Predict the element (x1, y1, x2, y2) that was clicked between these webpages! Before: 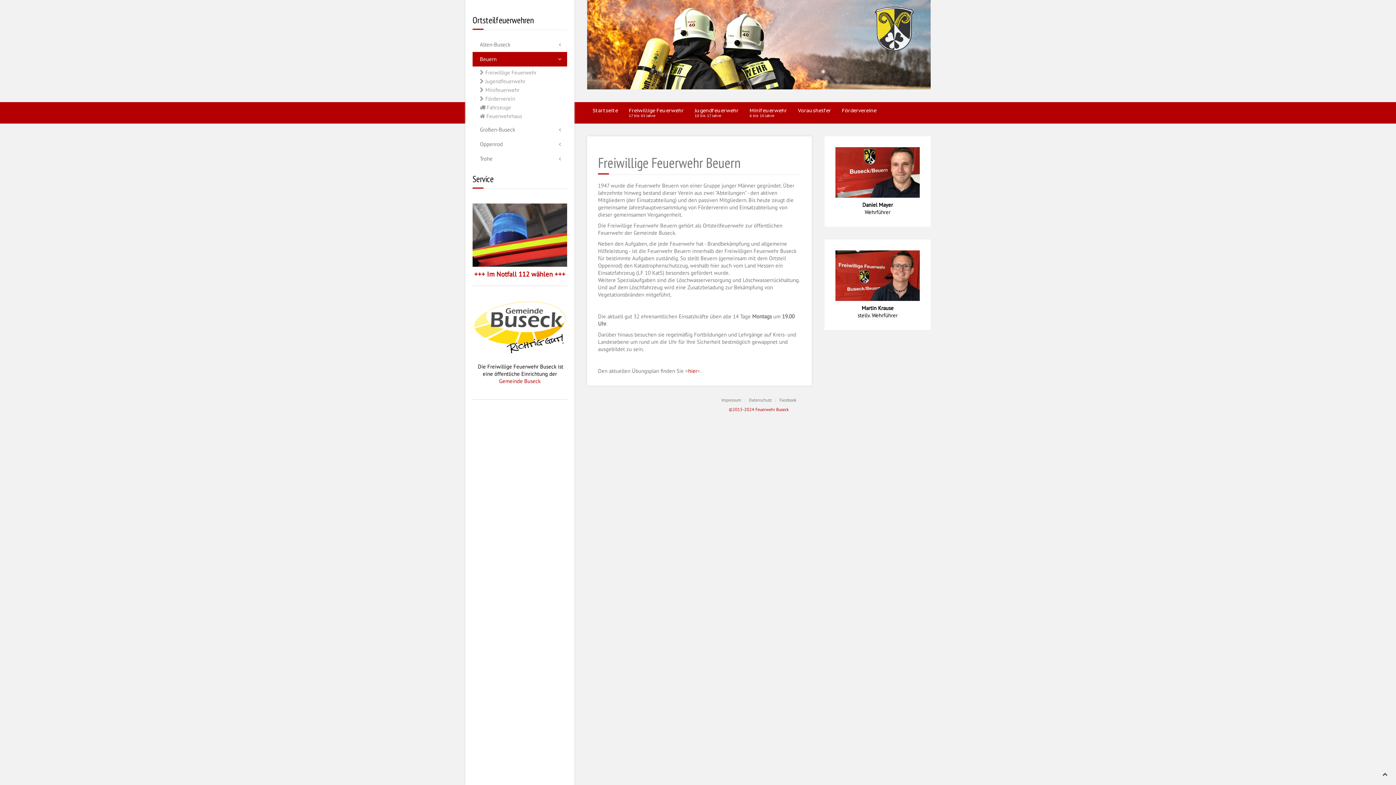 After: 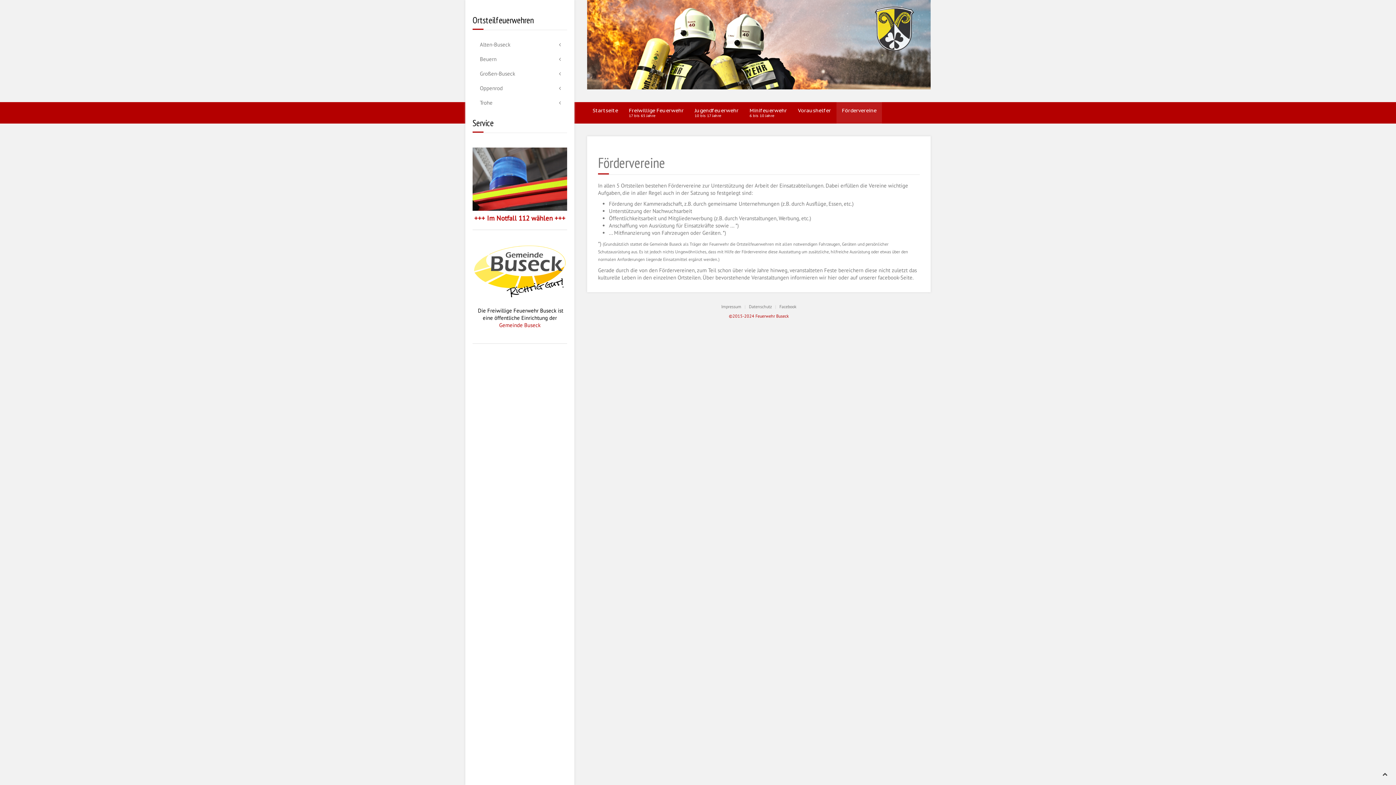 Action: label: Fördervereine bbox: (836, 102, 882, 123)